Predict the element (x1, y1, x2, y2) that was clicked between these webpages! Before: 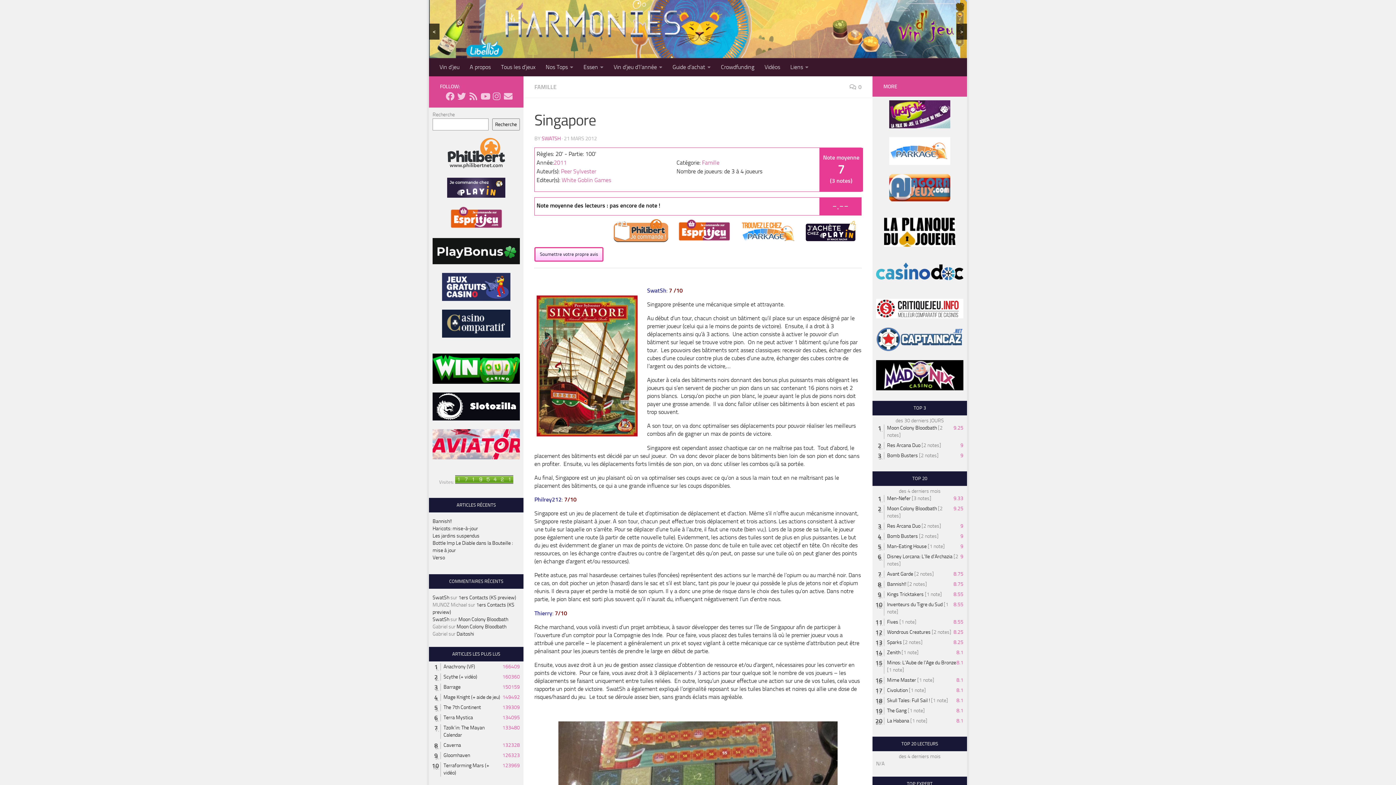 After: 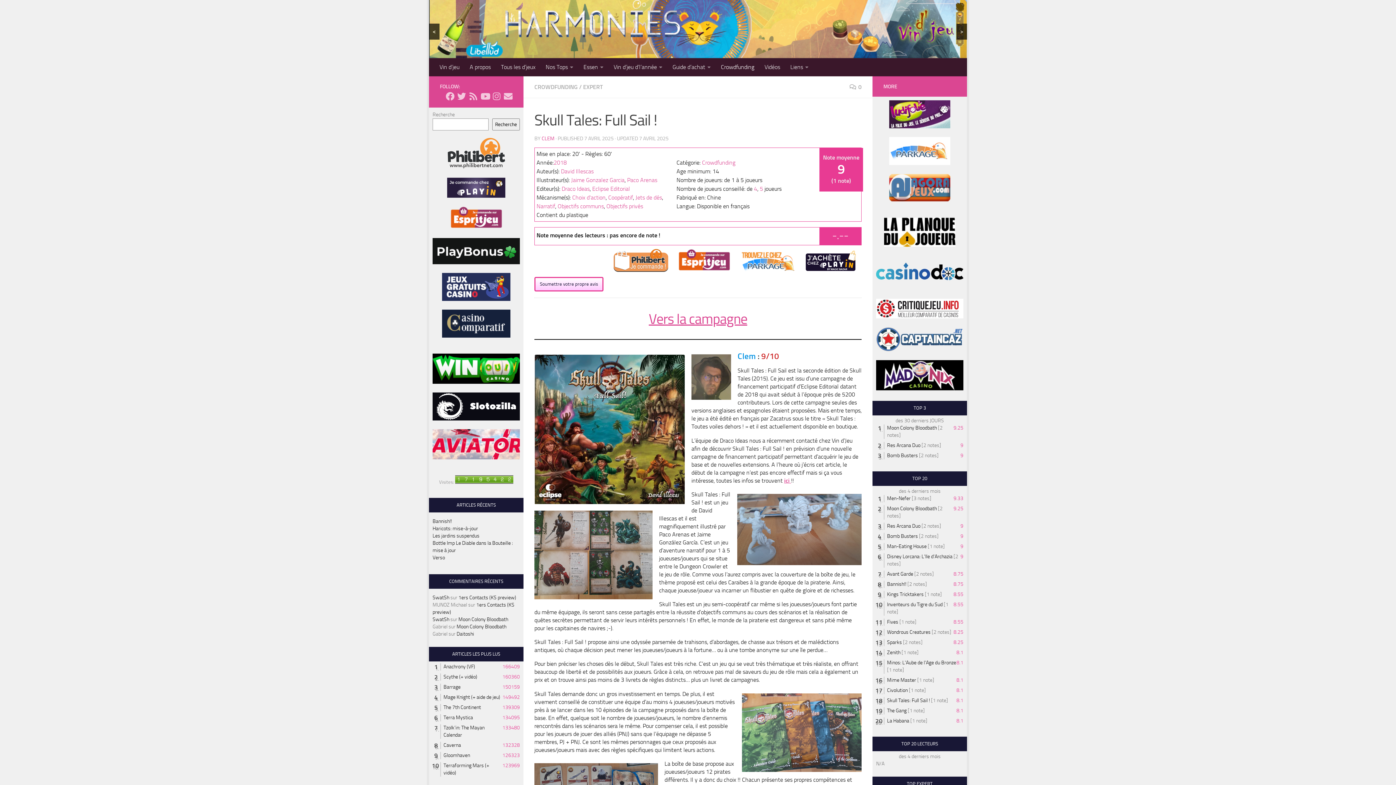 Action: bbox: (887, 697, 930, 704) label: Skull Tales: Full Sail !